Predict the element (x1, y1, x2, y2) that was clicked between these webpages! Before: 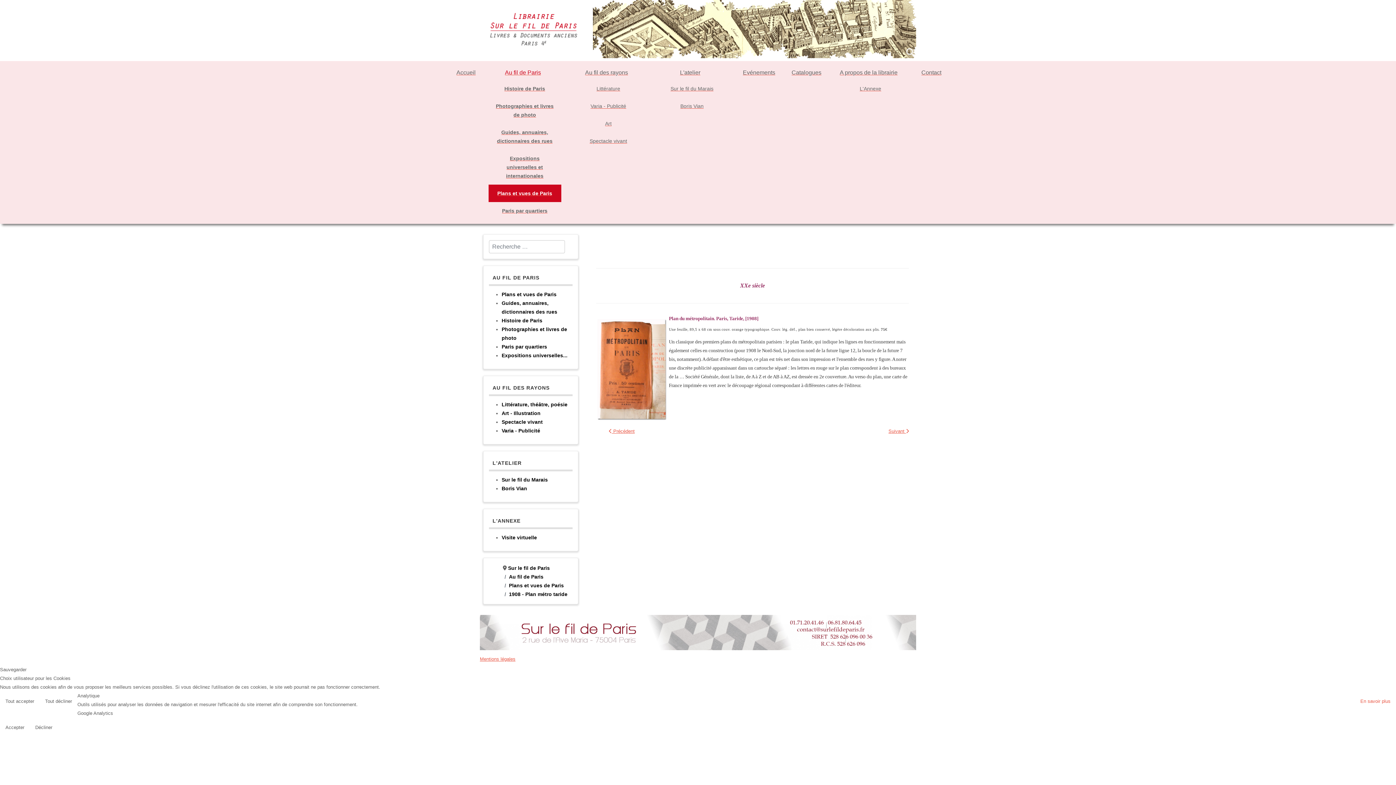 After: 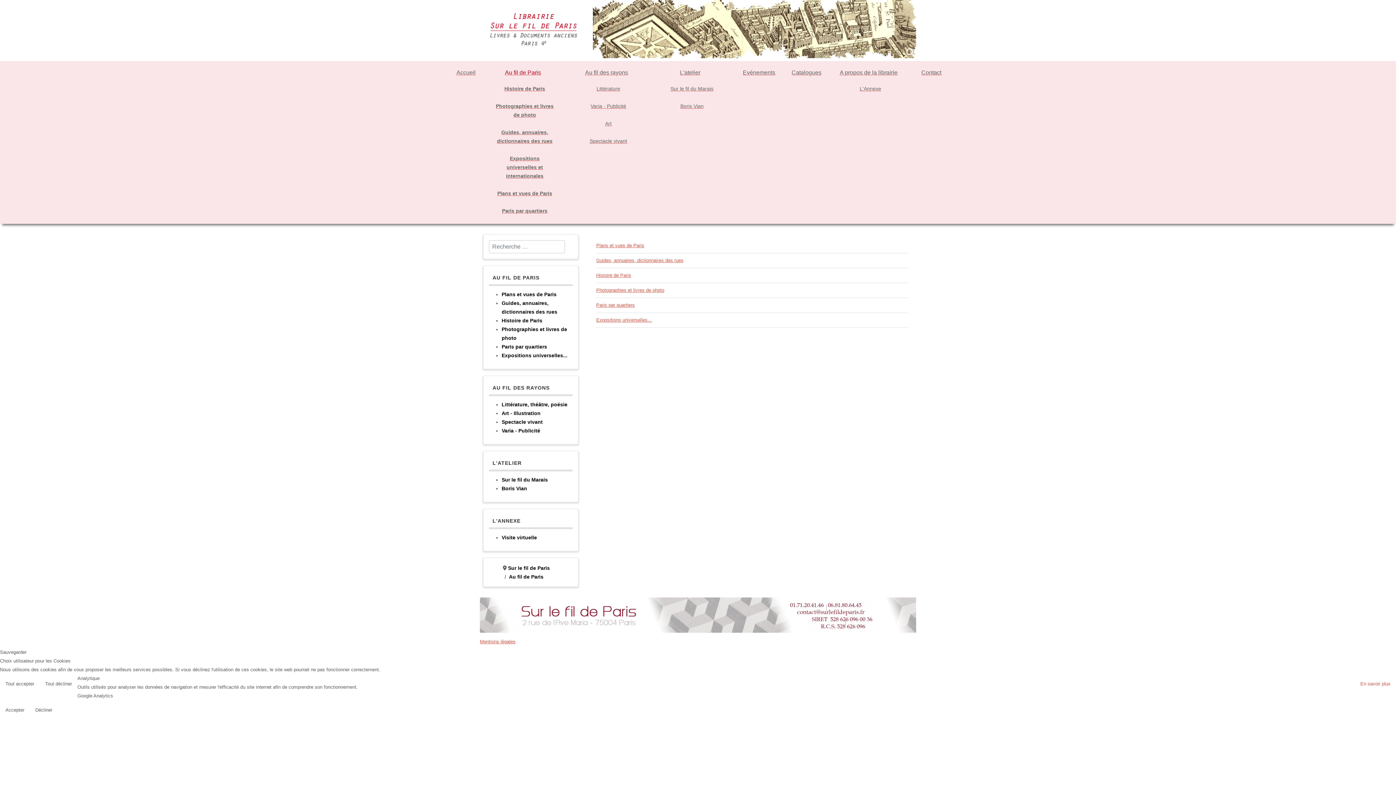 Action: bbox: (509, 574, 543, 580) label: Au fil de Paris